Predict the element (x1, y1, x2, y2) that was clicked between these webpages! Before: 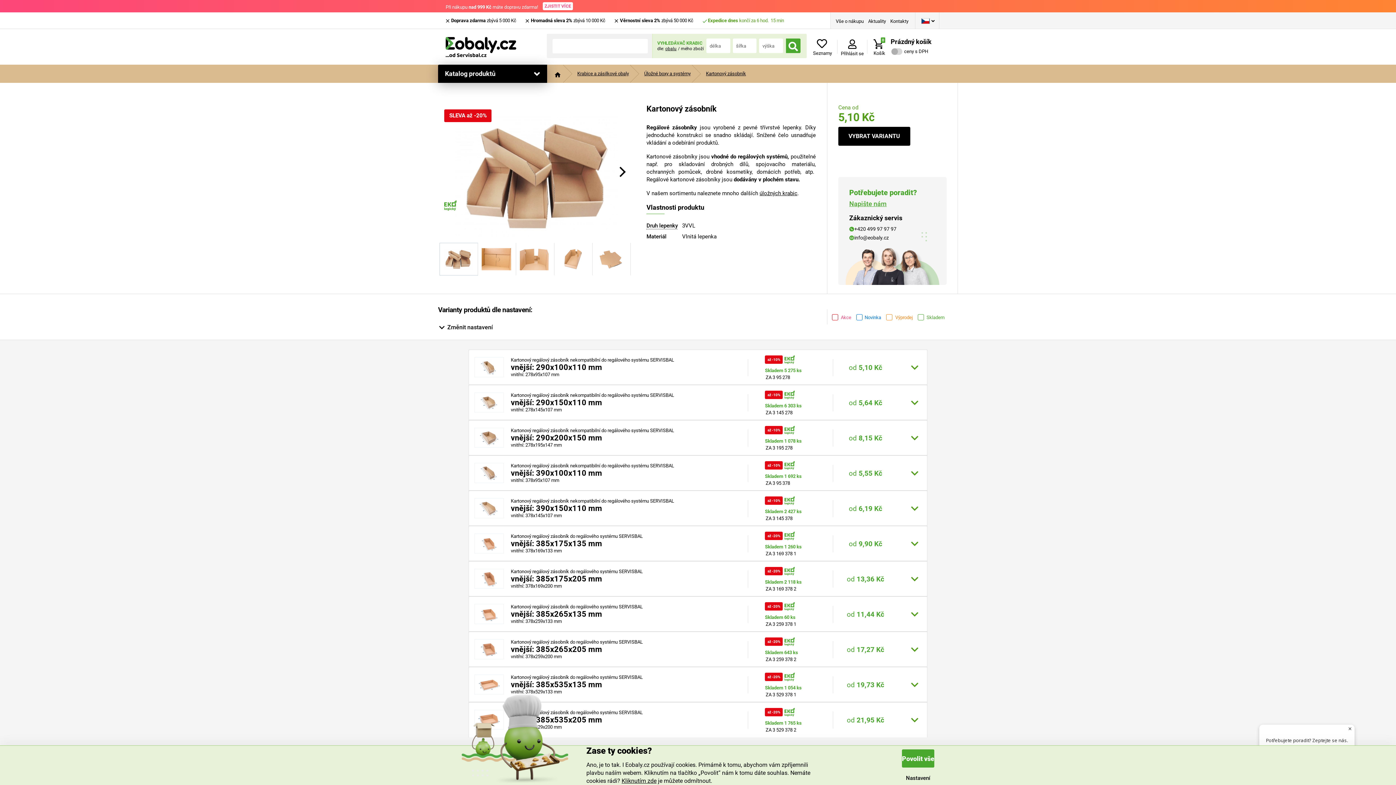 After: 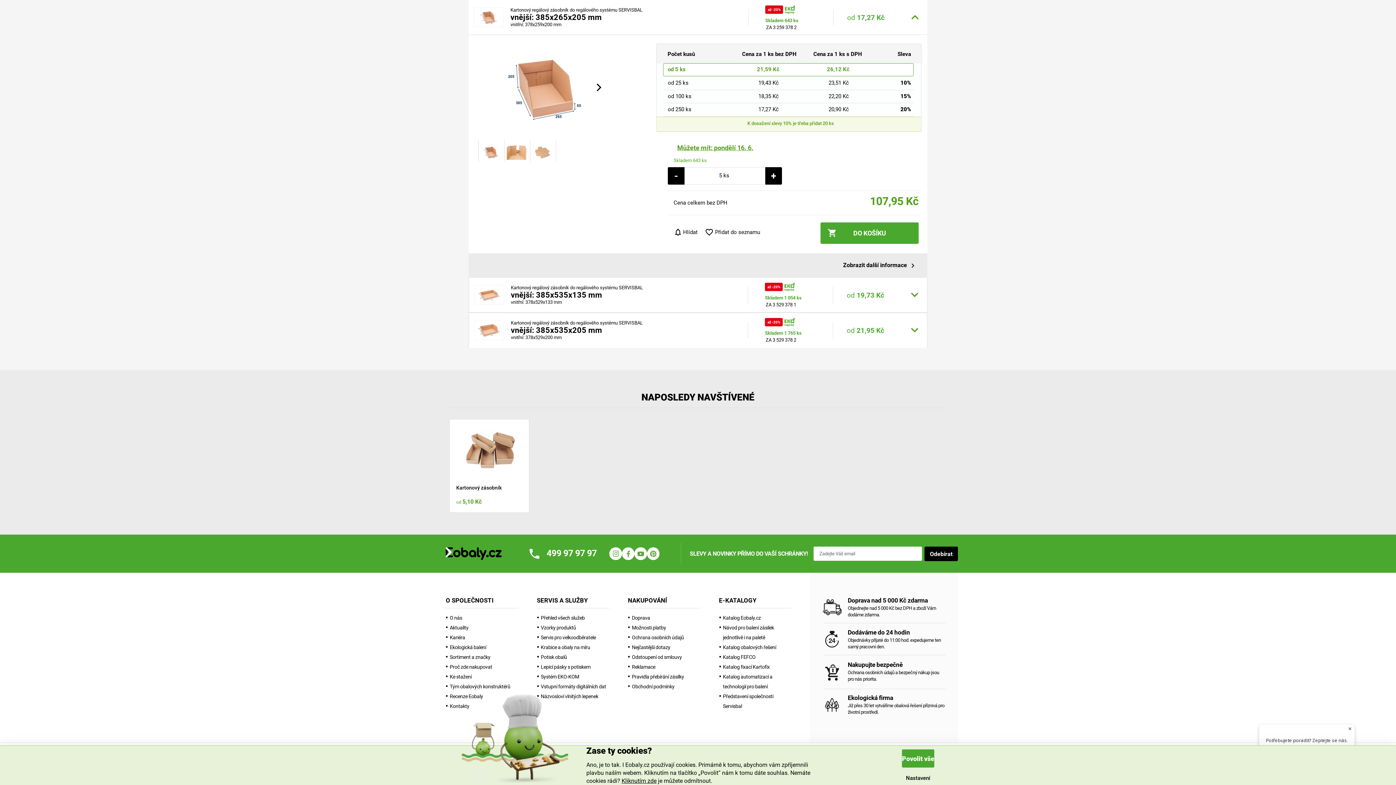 Action: bbox: (478, 654, 500, 660)